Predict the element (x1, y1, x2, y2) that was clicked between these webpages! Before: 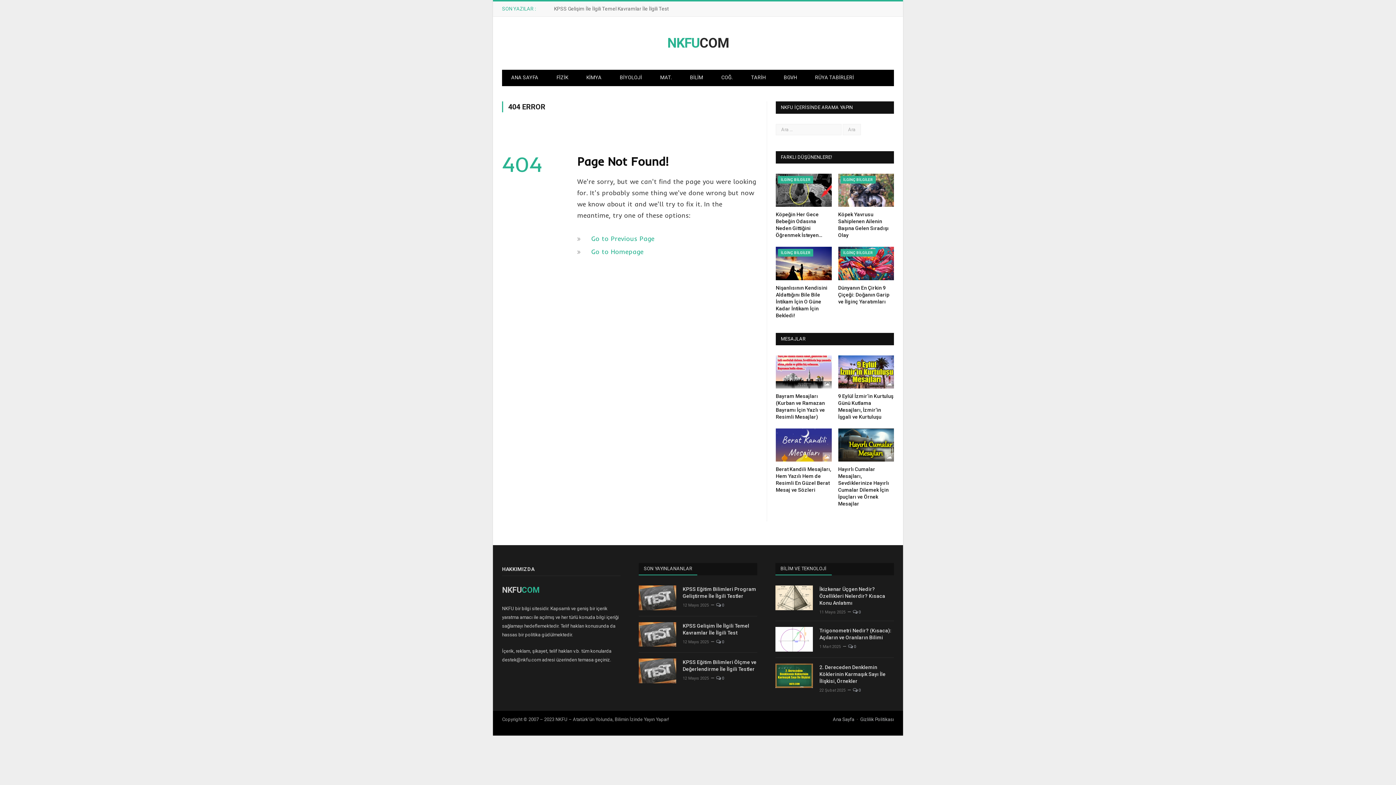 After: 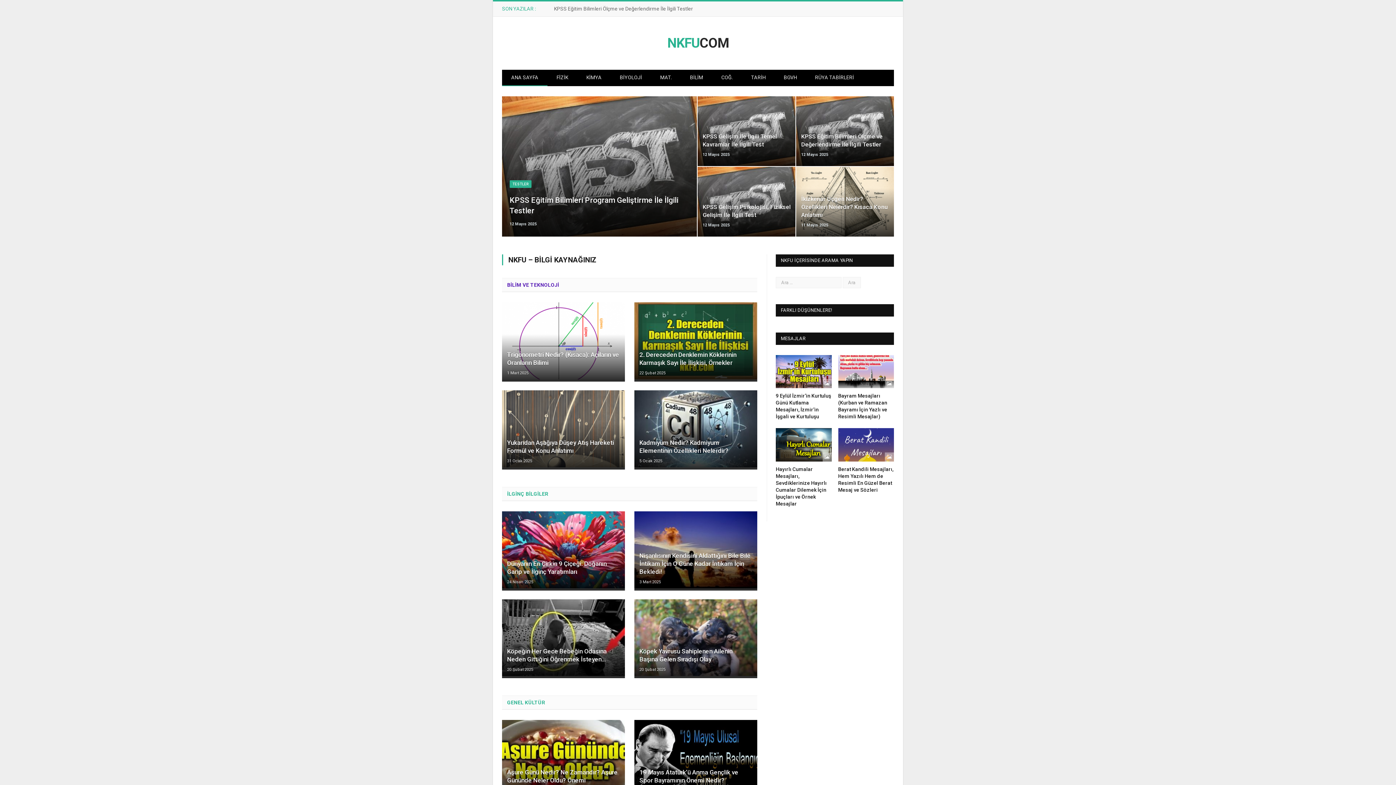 Action: label: Ana Sayfa bbox: (833, 717, 854, 722)